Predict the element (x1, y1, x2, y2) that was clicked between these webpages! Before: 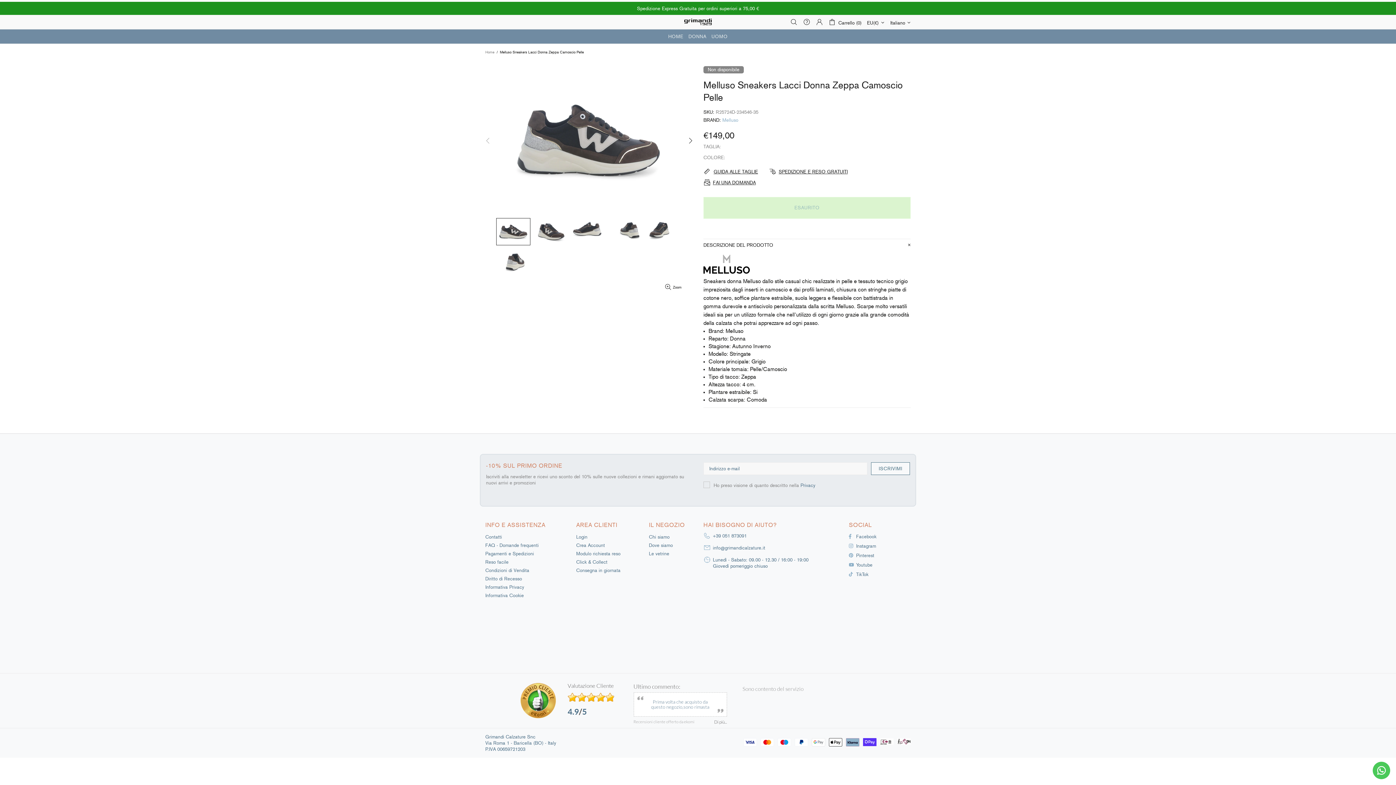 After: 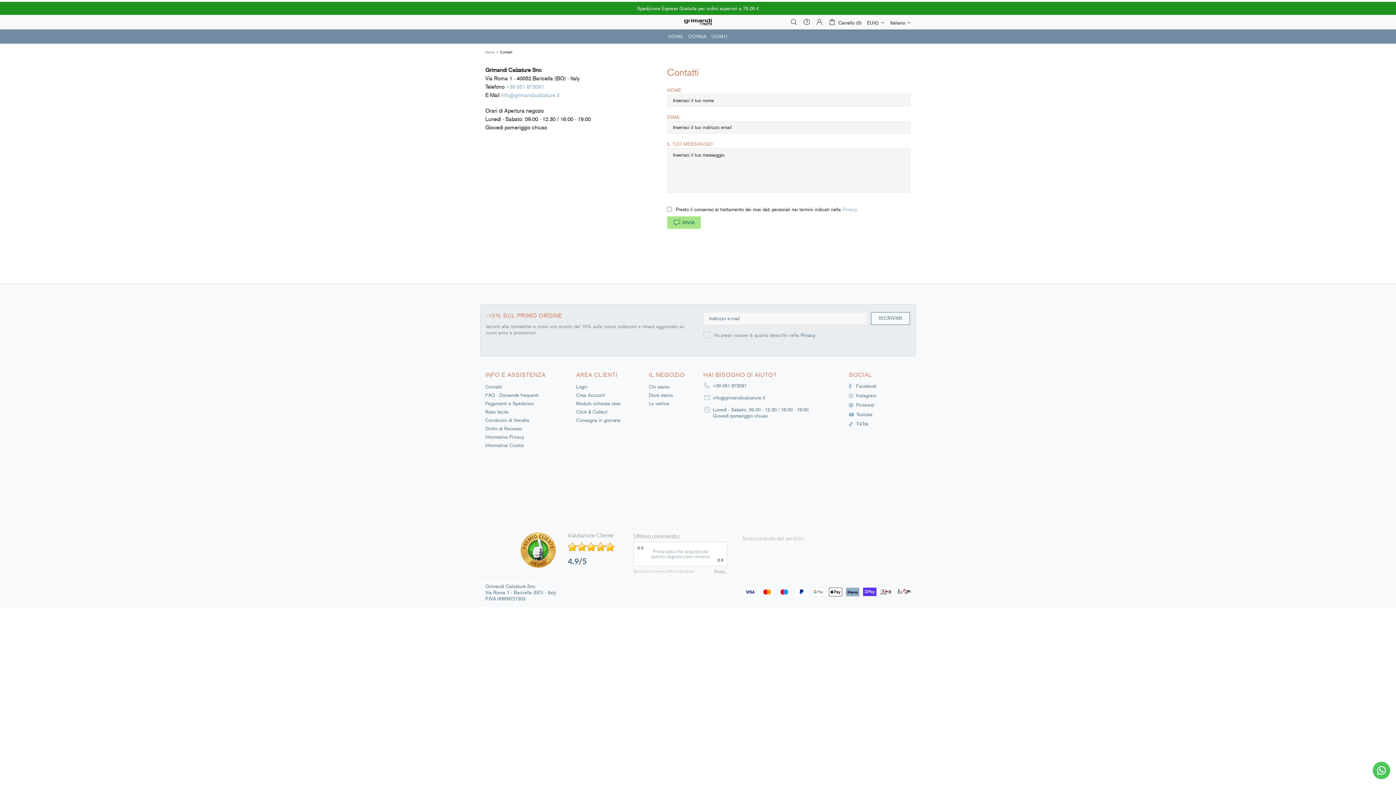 Action: bbox: (485, 534, 502, 540) label: Contatti